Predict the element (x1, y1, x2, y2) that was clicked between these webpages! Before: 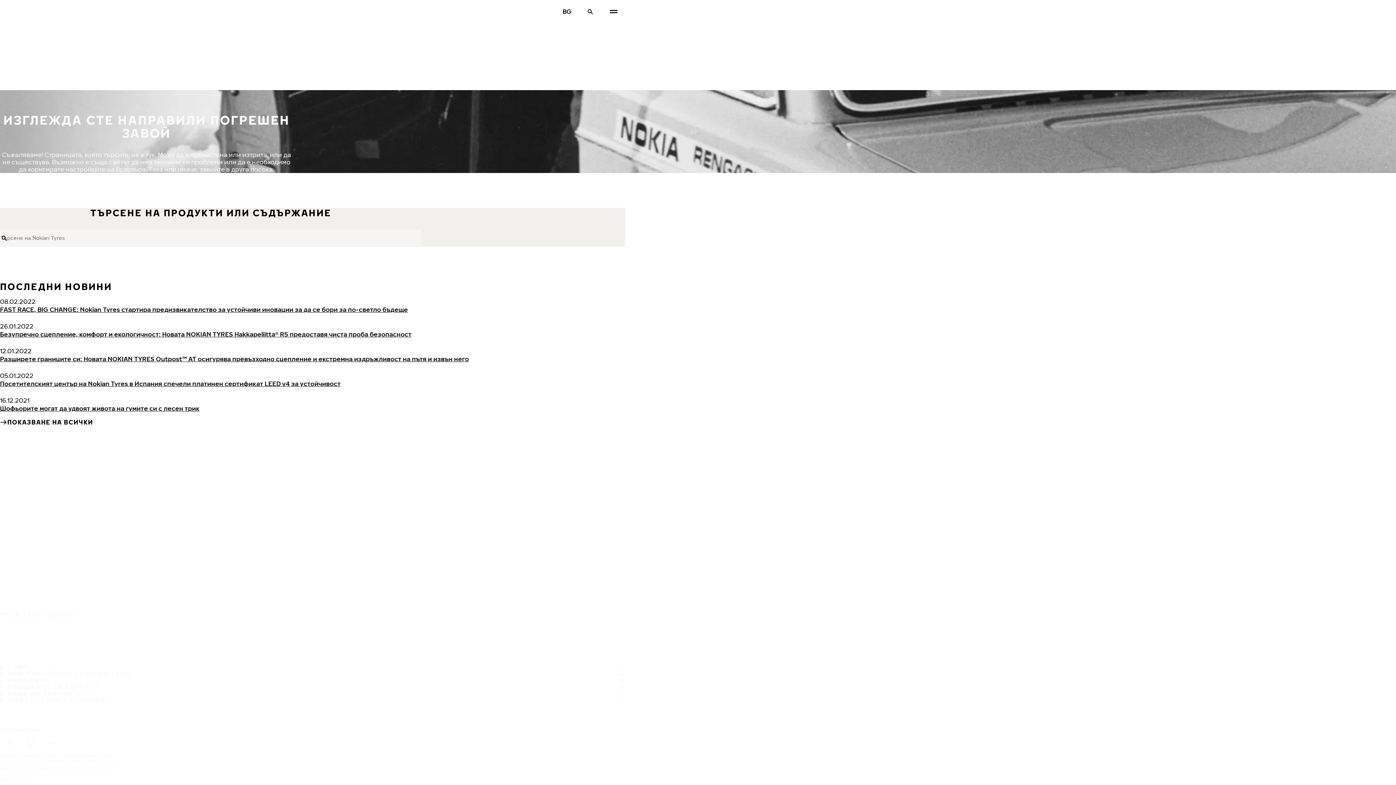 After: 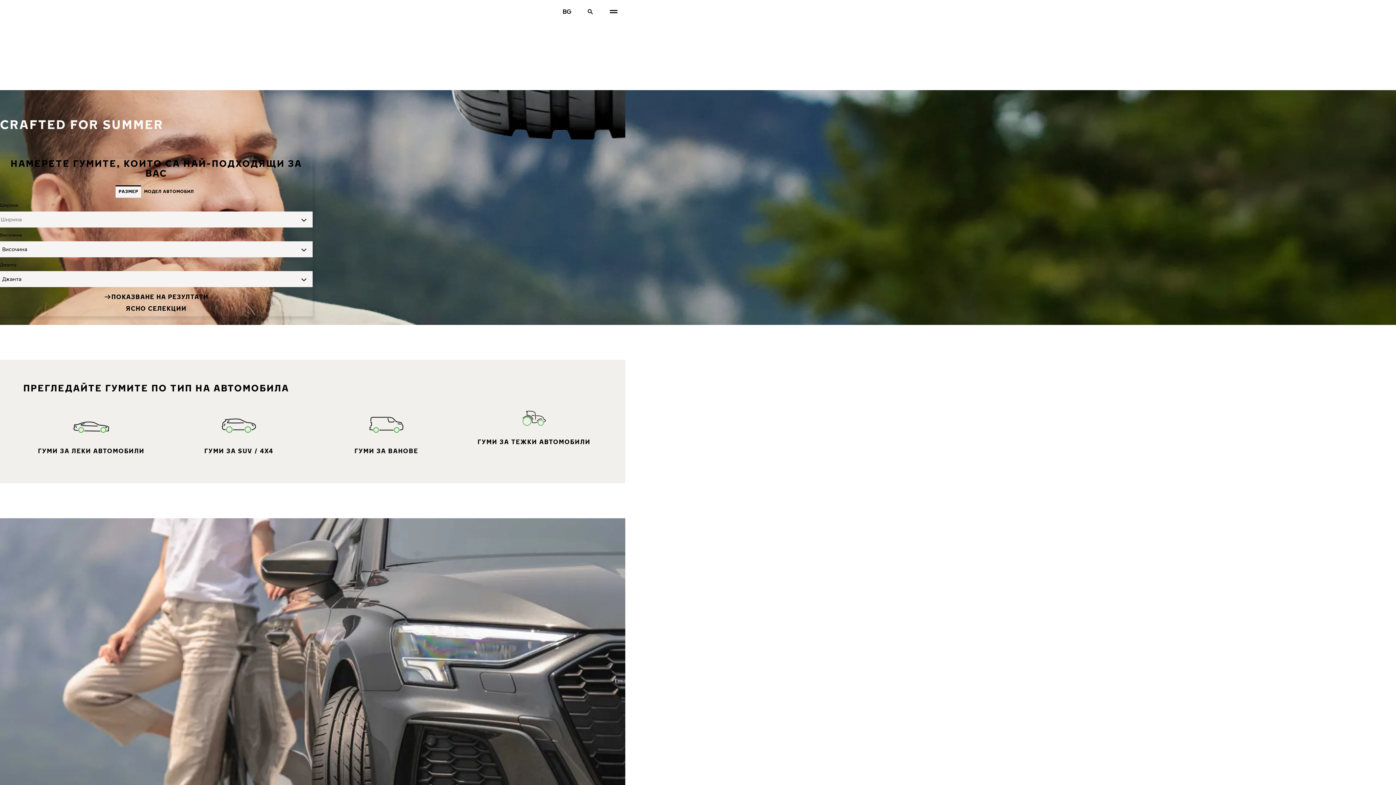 Action: bbox: (0, 753, 42, 758) label: Начална страница 